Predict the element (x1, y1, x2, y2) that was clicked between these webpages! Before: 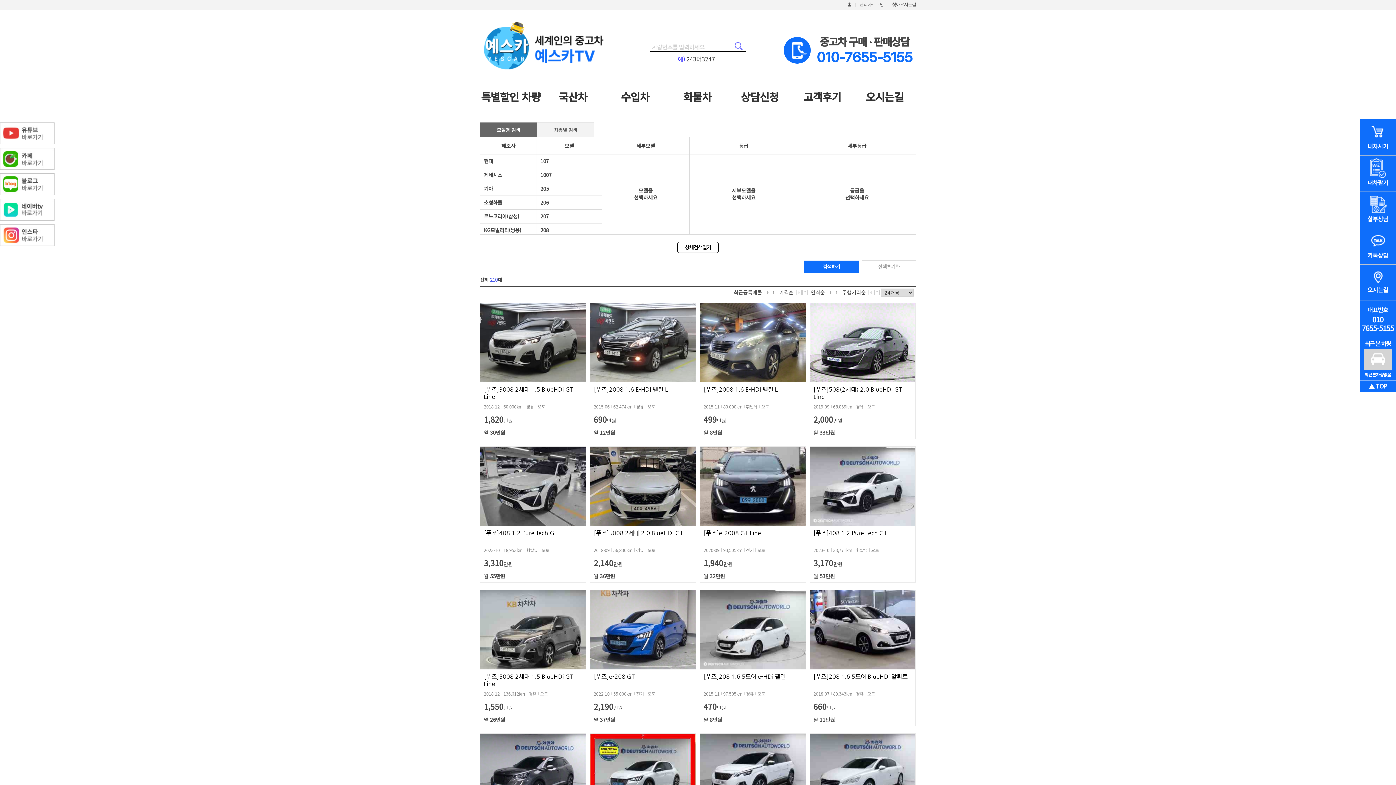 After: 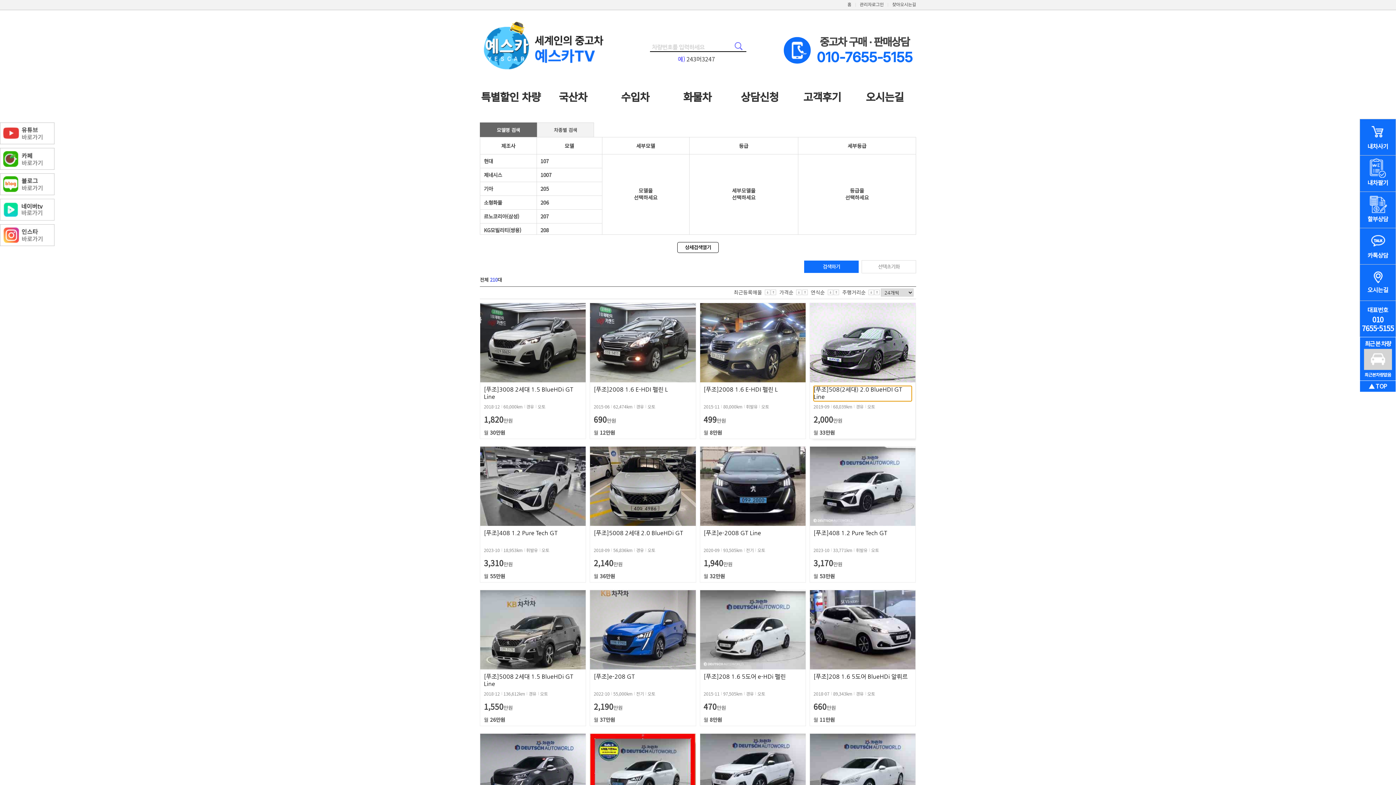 Action: label: [푸조]508(2세대) 2.0 BlueHDI GT Line bbox: (813, 386, 912, 401)